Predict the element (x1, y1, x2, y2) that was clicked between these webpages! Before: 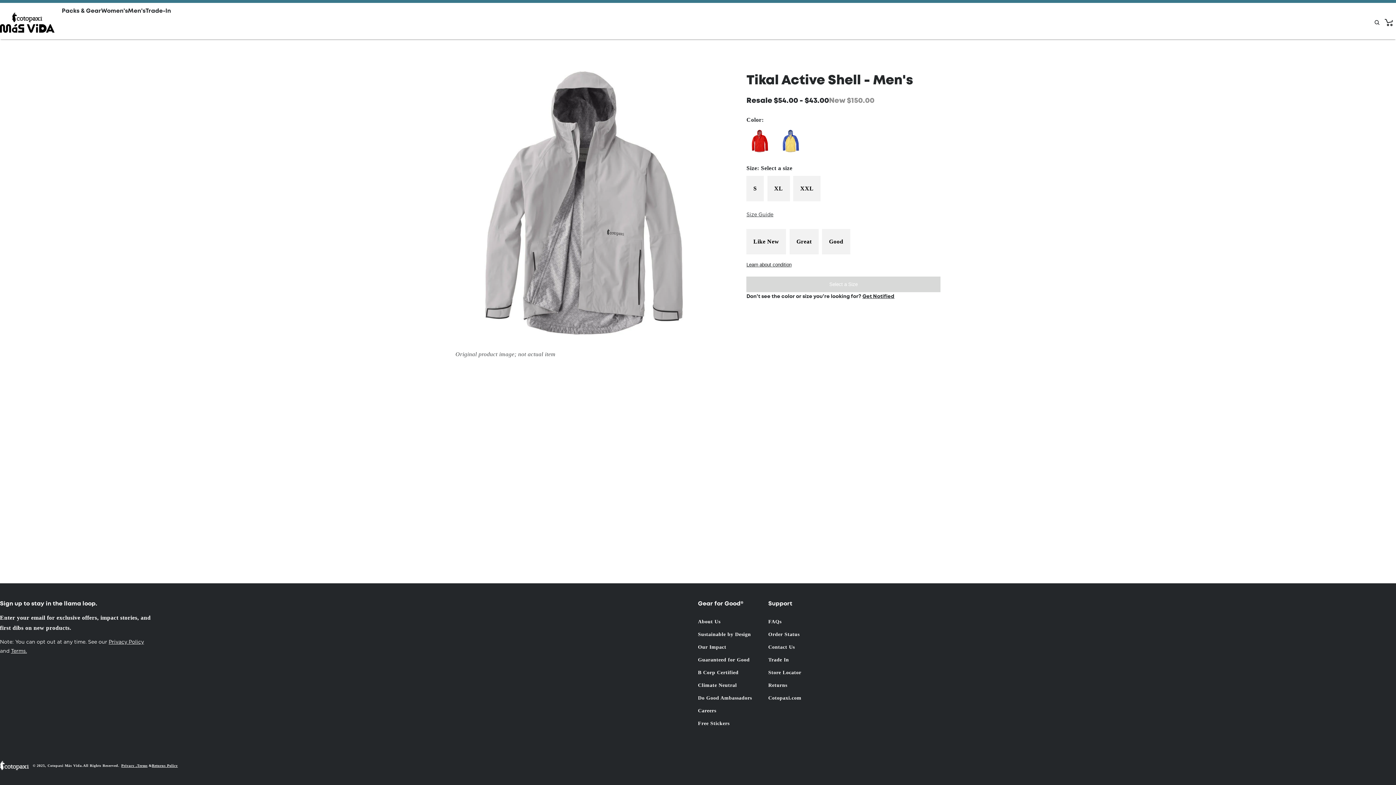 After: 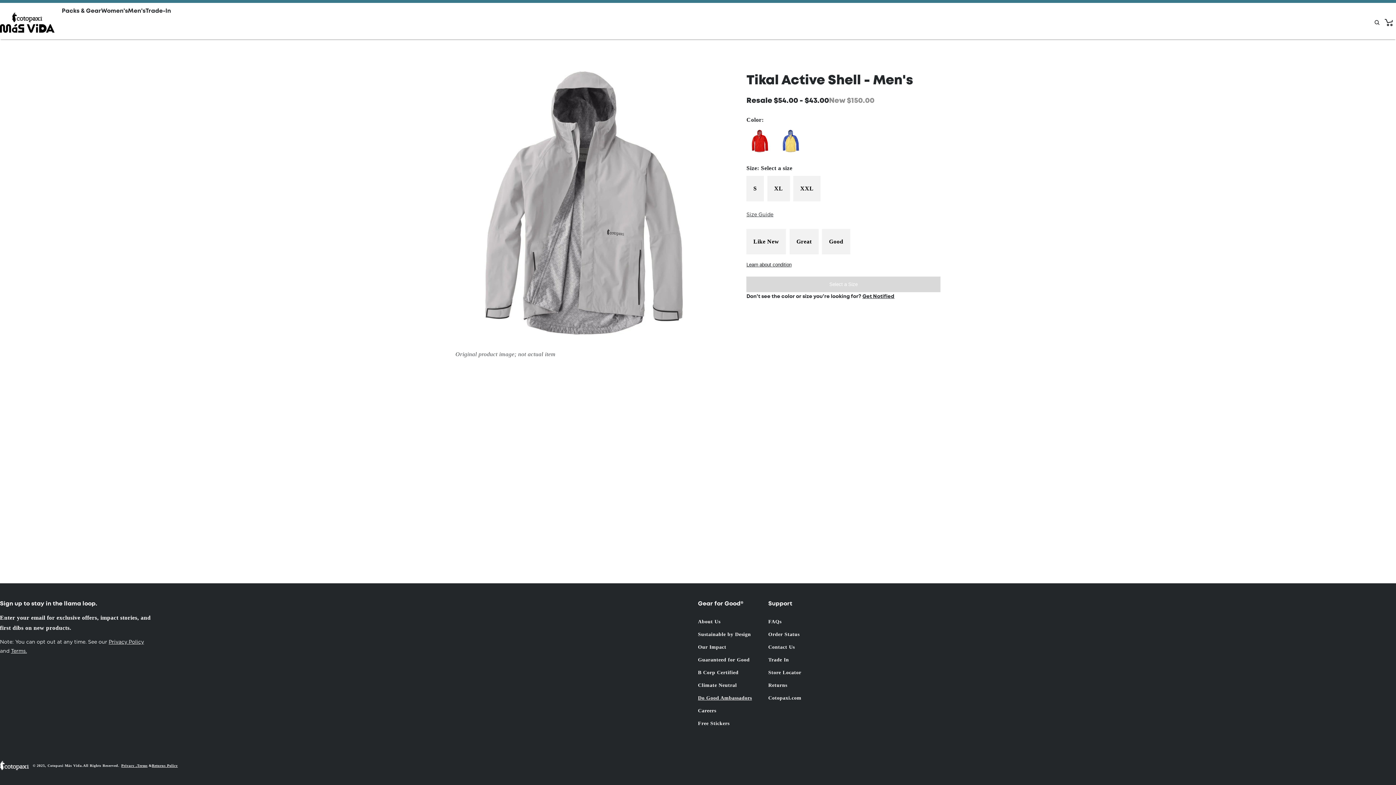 Action: label: Do Good Ambassadors bbox: (698, 692, 752, 704)